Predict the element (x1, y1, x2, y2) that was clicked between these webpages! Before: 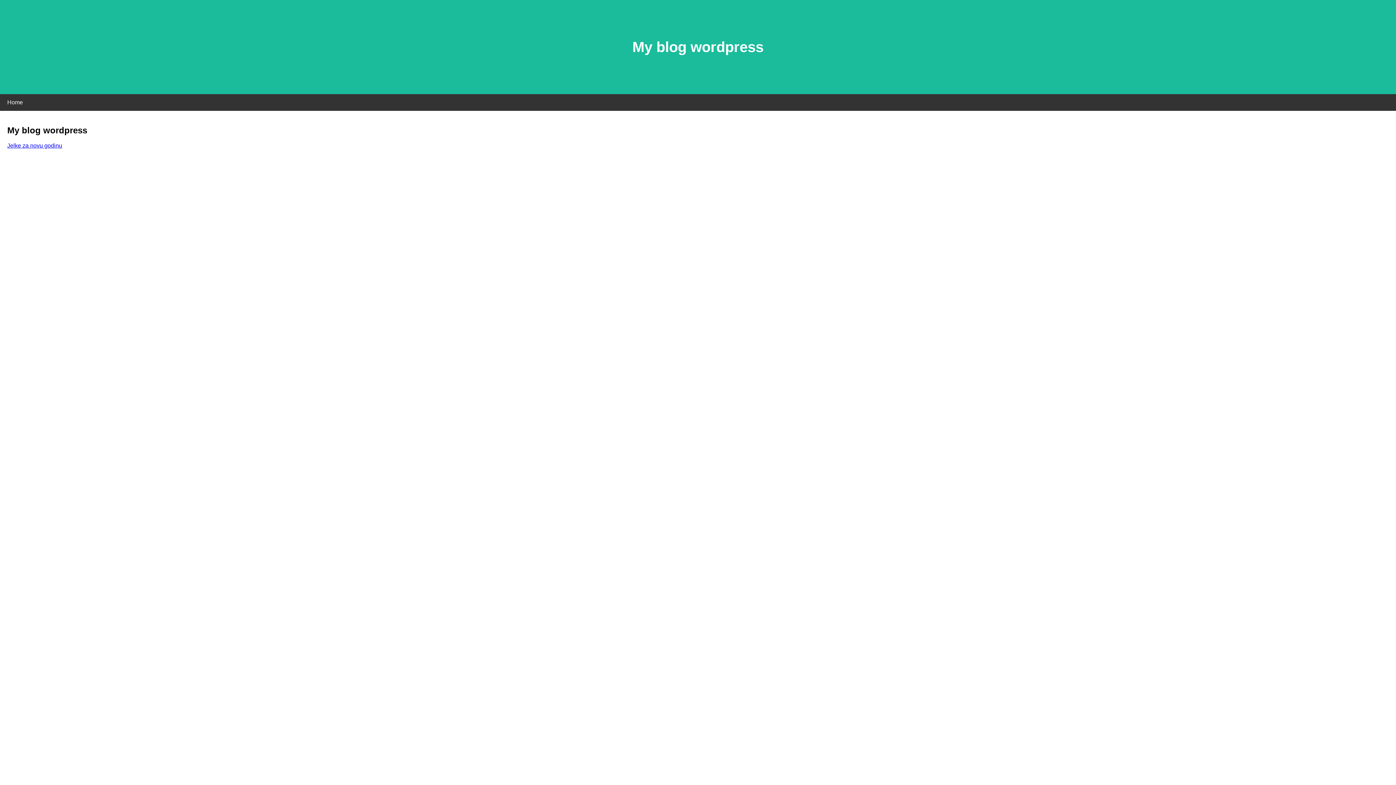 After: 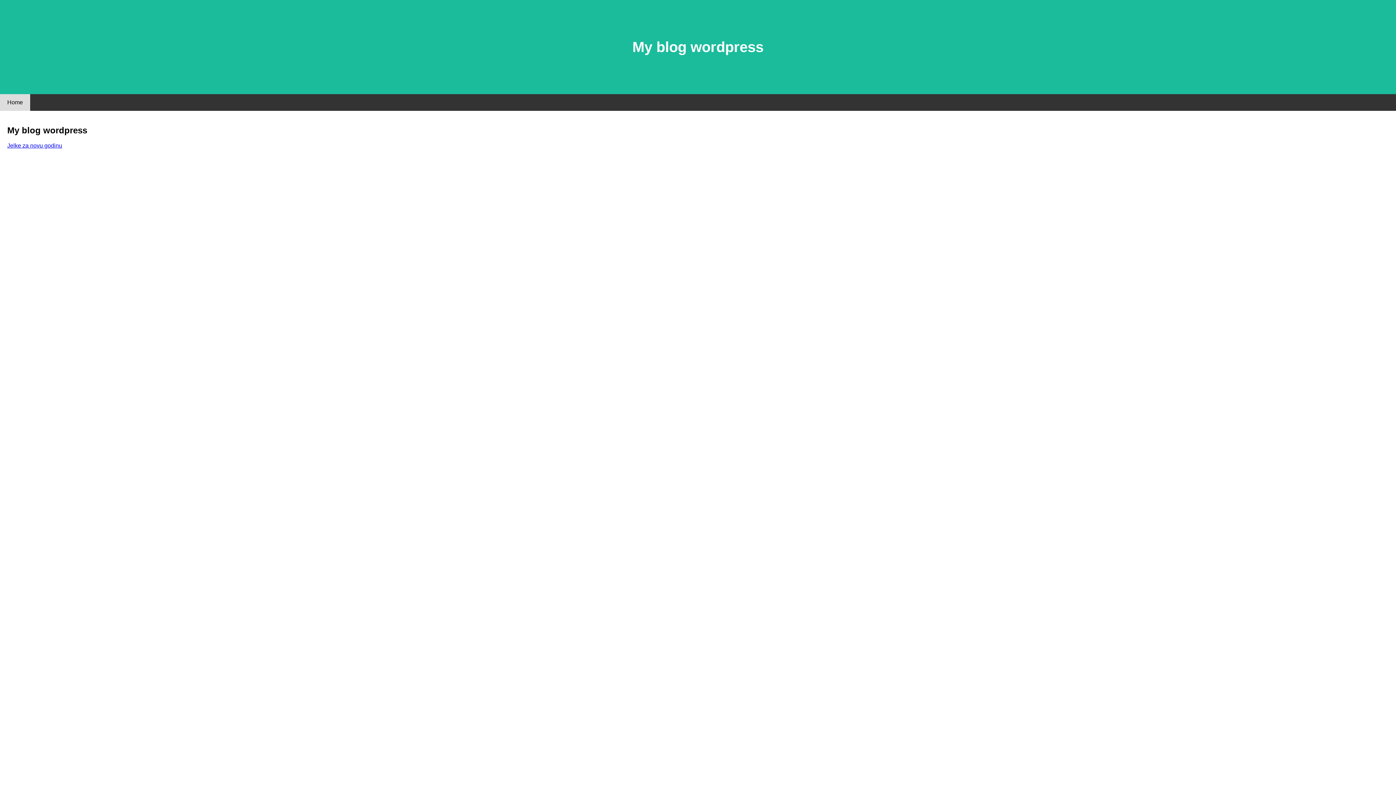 Action: bbox: (0, 94, 30, 110) label: Home